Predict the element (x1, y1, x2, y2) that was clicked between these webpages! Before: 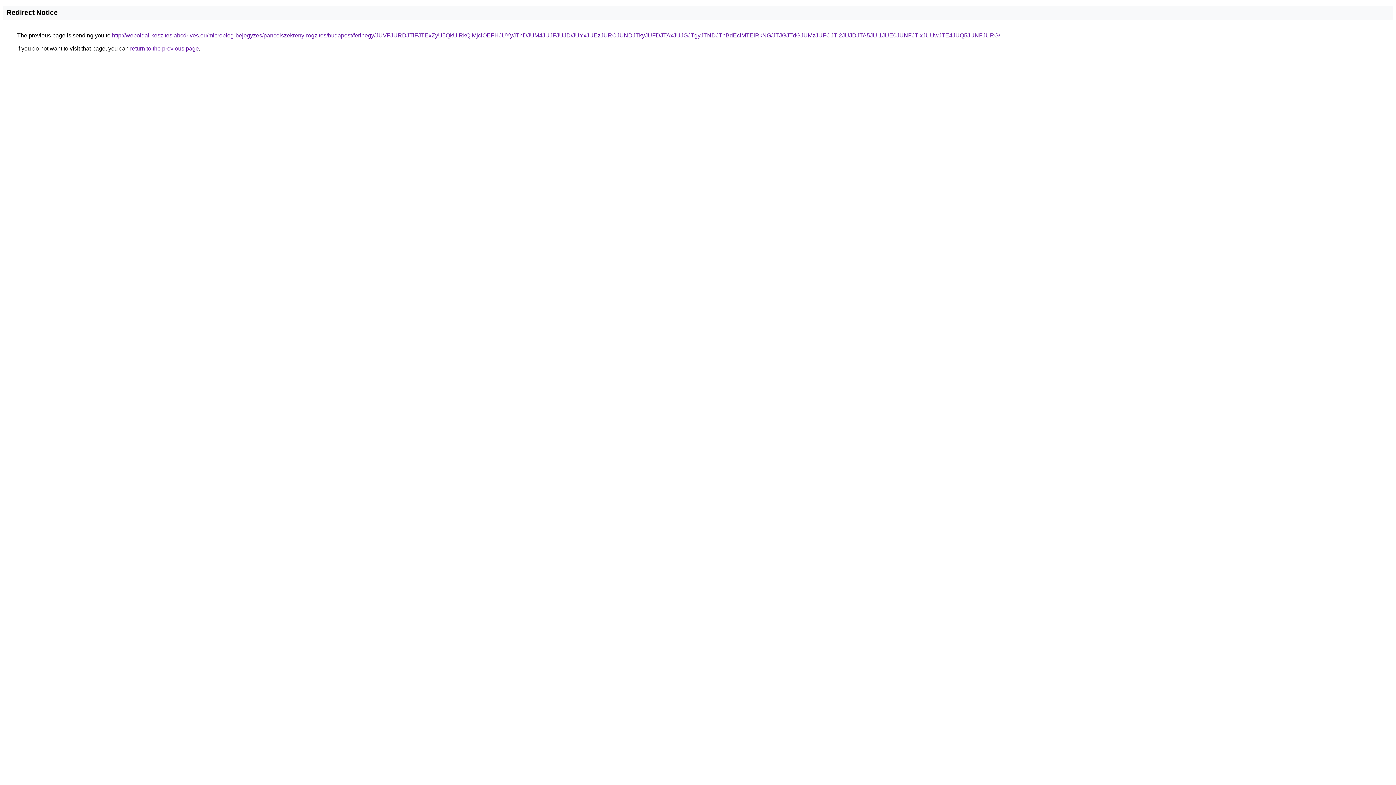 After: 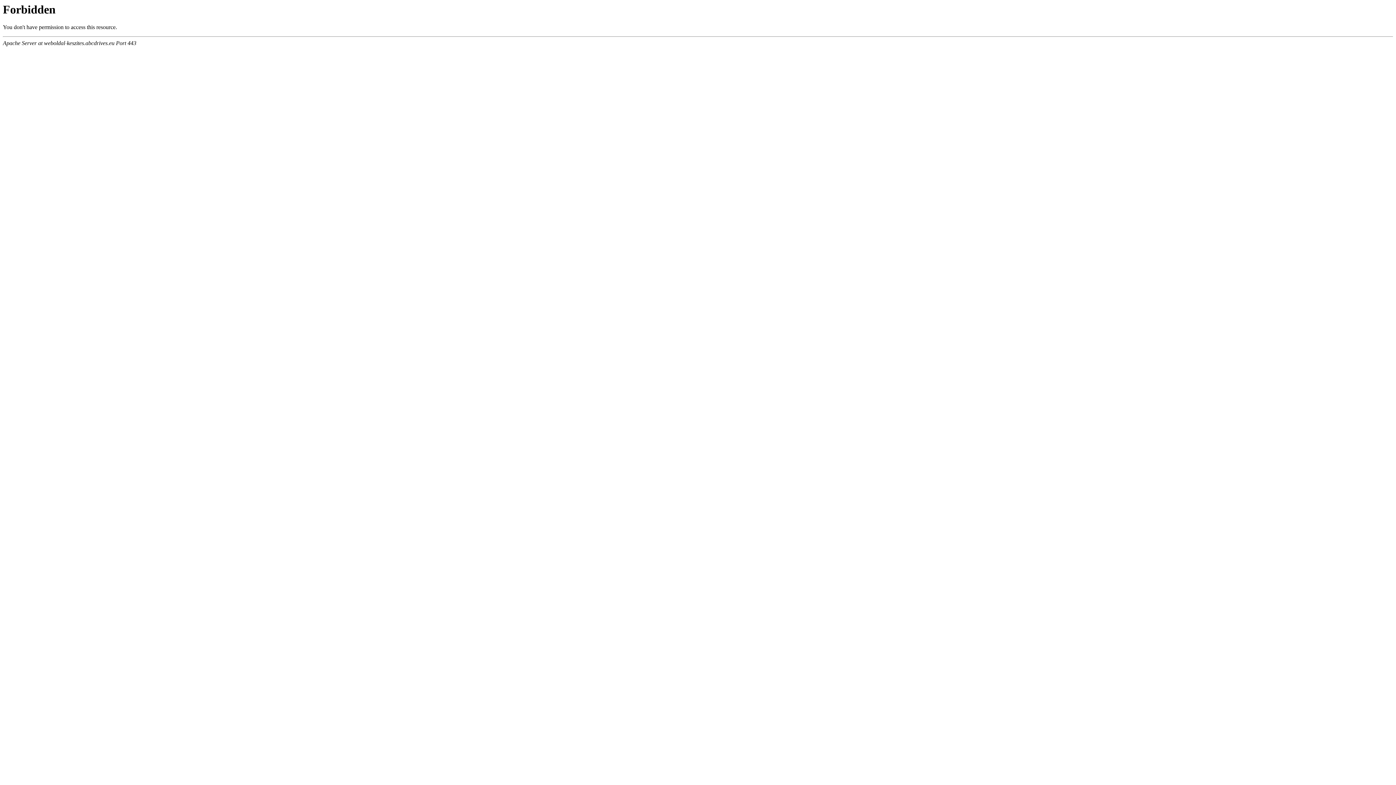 Action: label: http://weboldal-keszites.abcdrives.eu/microblog-bejegyzes/pancelszekreny-rogzites/budapest/ferihegy/JUVFJURDJTlFJTExZyU5QkUlRkQlMjclOEFHJUYyJThDJUM4JUJFJUJD/JUYxJUEzJURCJUNDJTkyJUFDJTAxJUJGJTgyJTNDJThBdEclMTElRkNG/JTJGJTdGJUMzJUFCJTI2JUJDJTA5JUI1JUE0JUNFJTIxJUUwJTE4JUQ5JUNFJURG/ bbox: (112, 32, 1000, 38)